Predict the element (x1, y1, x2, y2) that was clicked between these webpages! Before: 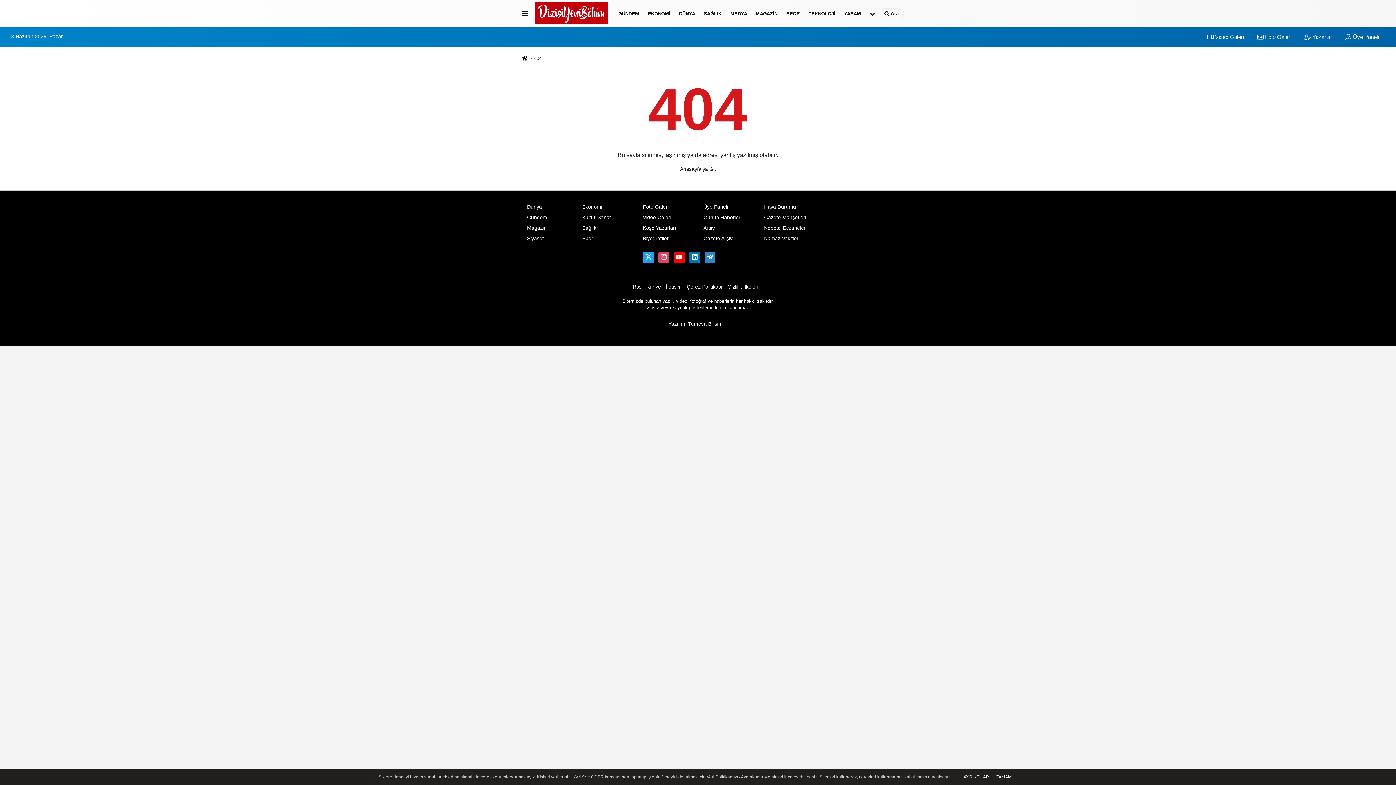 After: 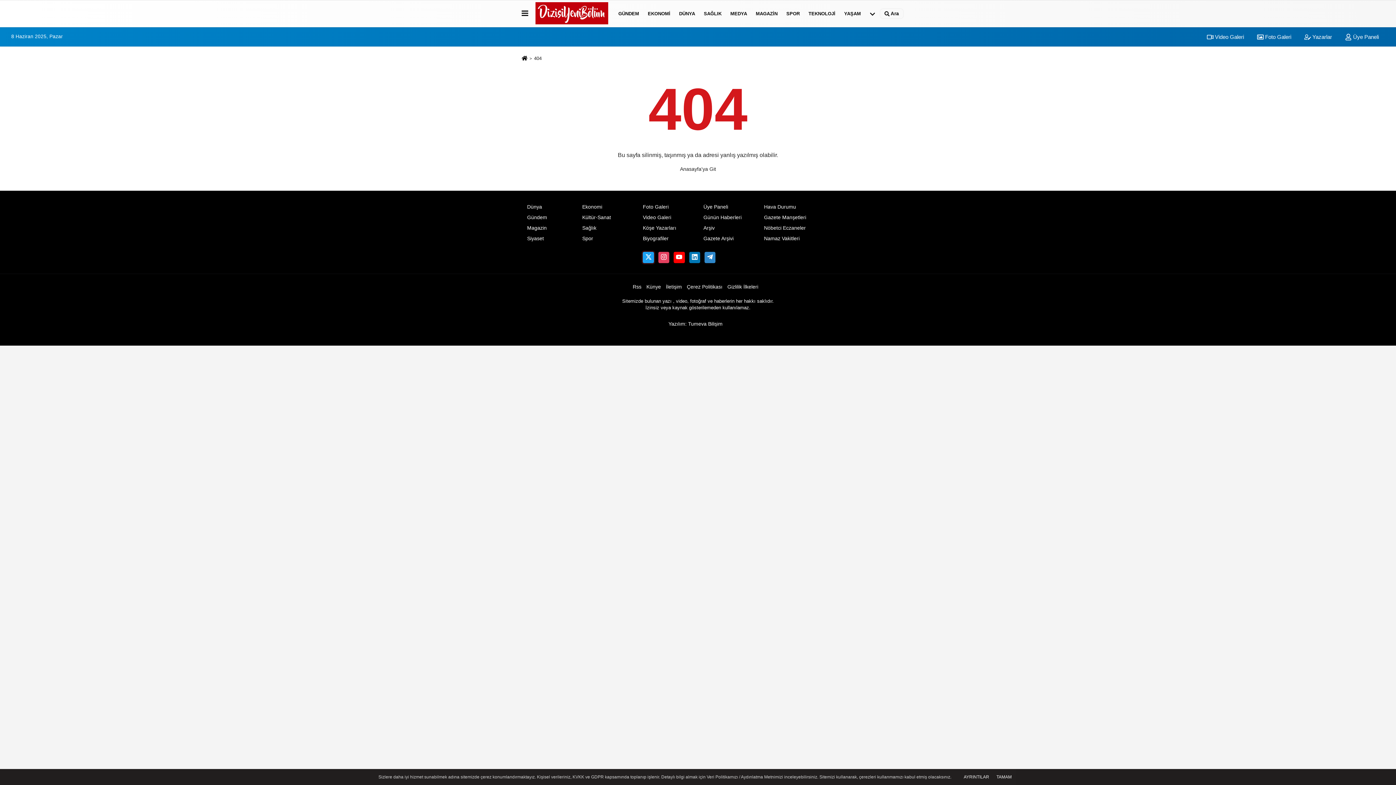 Action: bbox: (643, 252, 654, 263)